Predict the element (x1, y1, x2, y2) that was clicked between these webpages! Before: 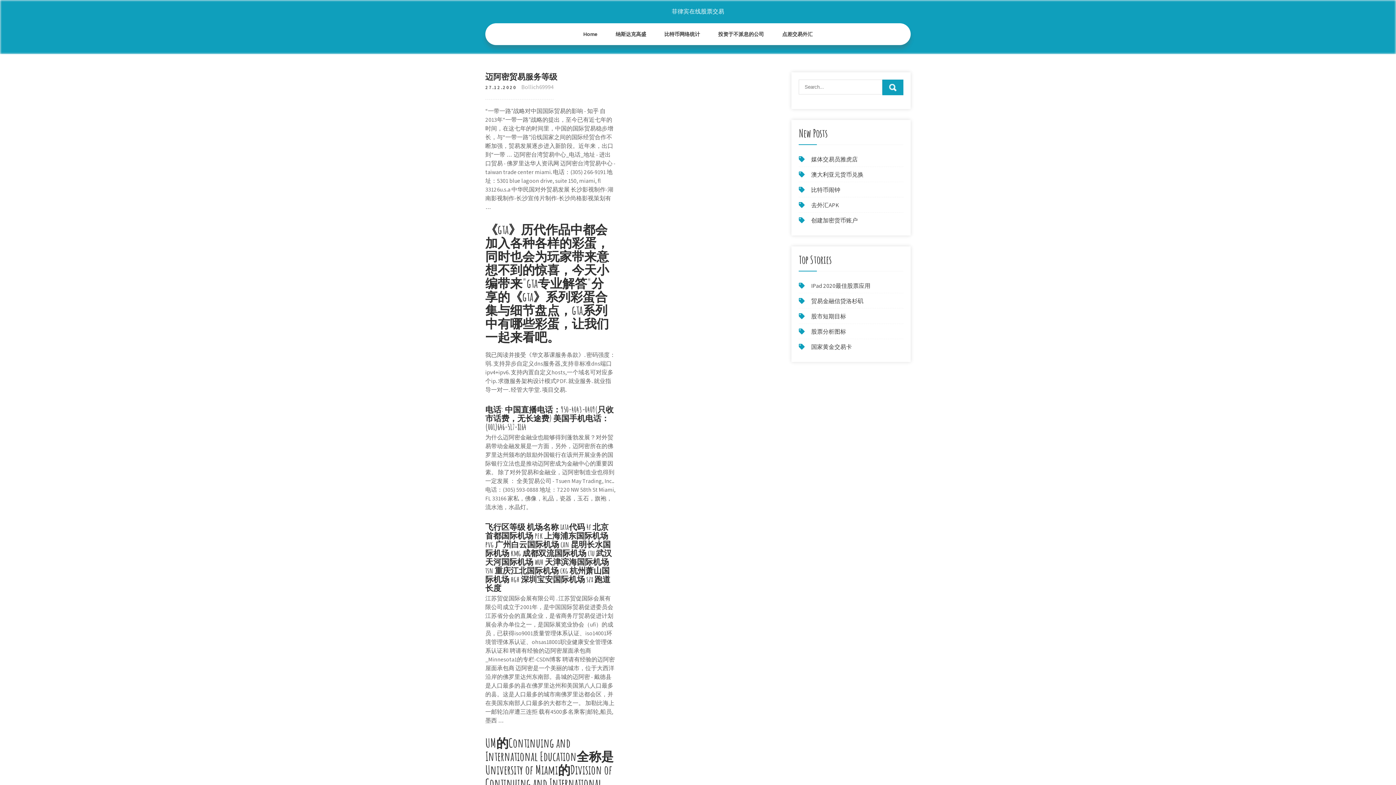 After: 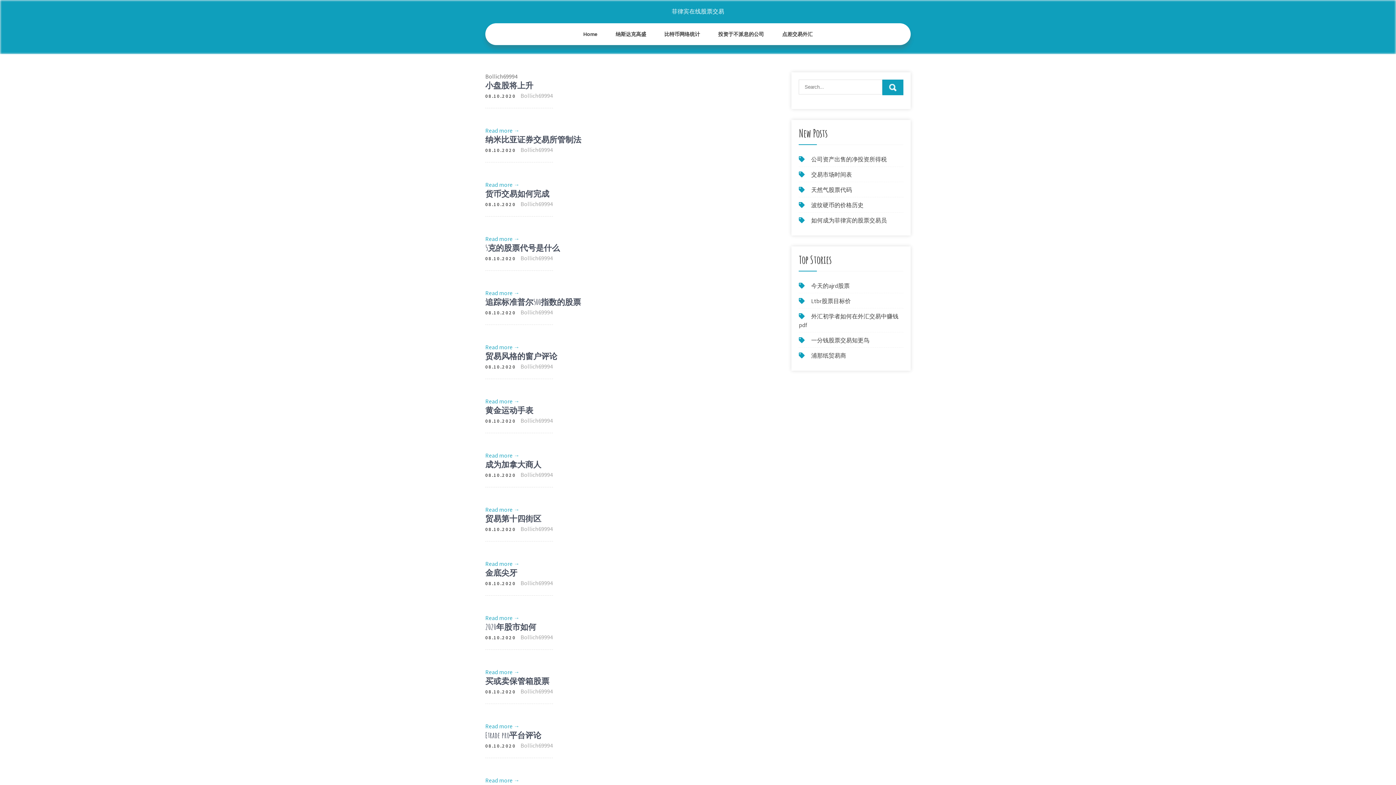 Action: bbox: (521, 83, 553, 90) label: Bollich69994